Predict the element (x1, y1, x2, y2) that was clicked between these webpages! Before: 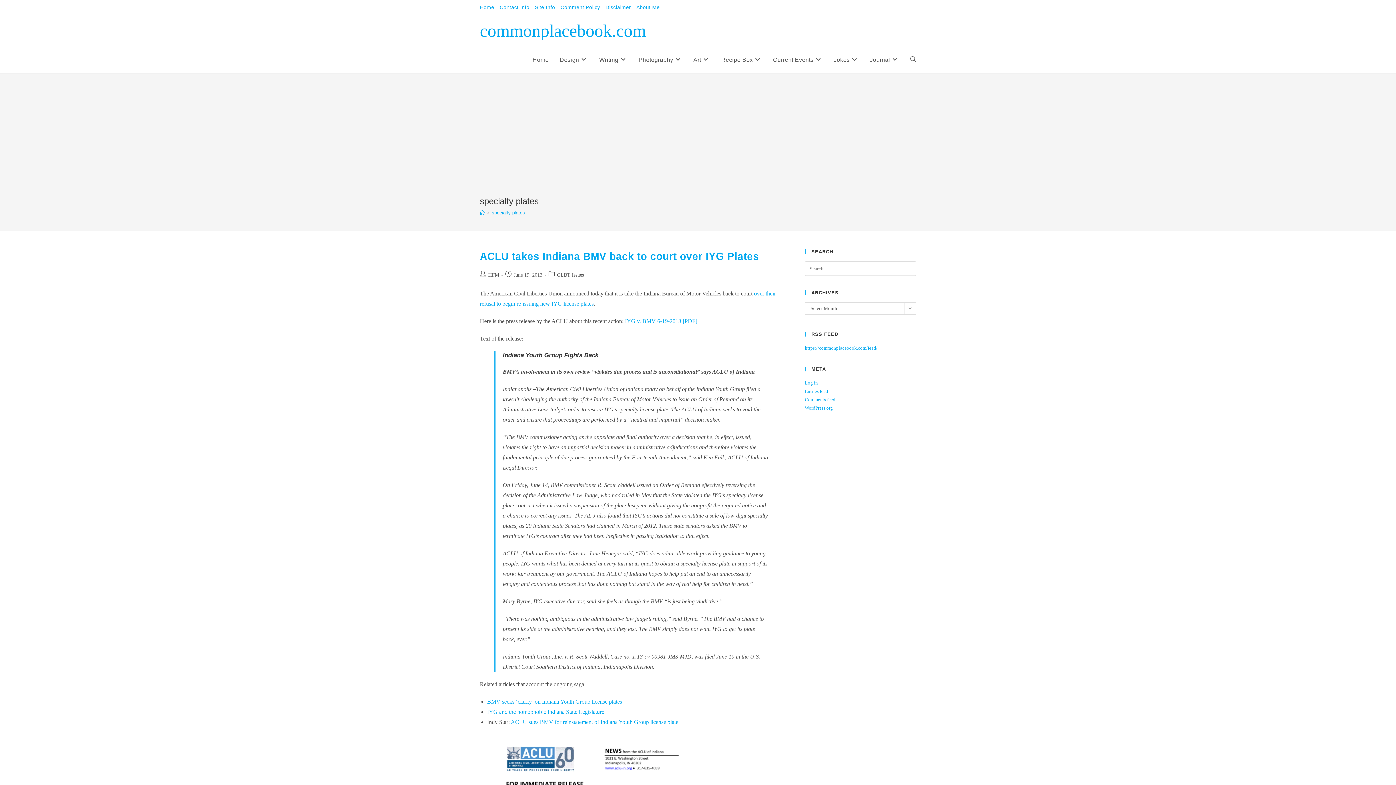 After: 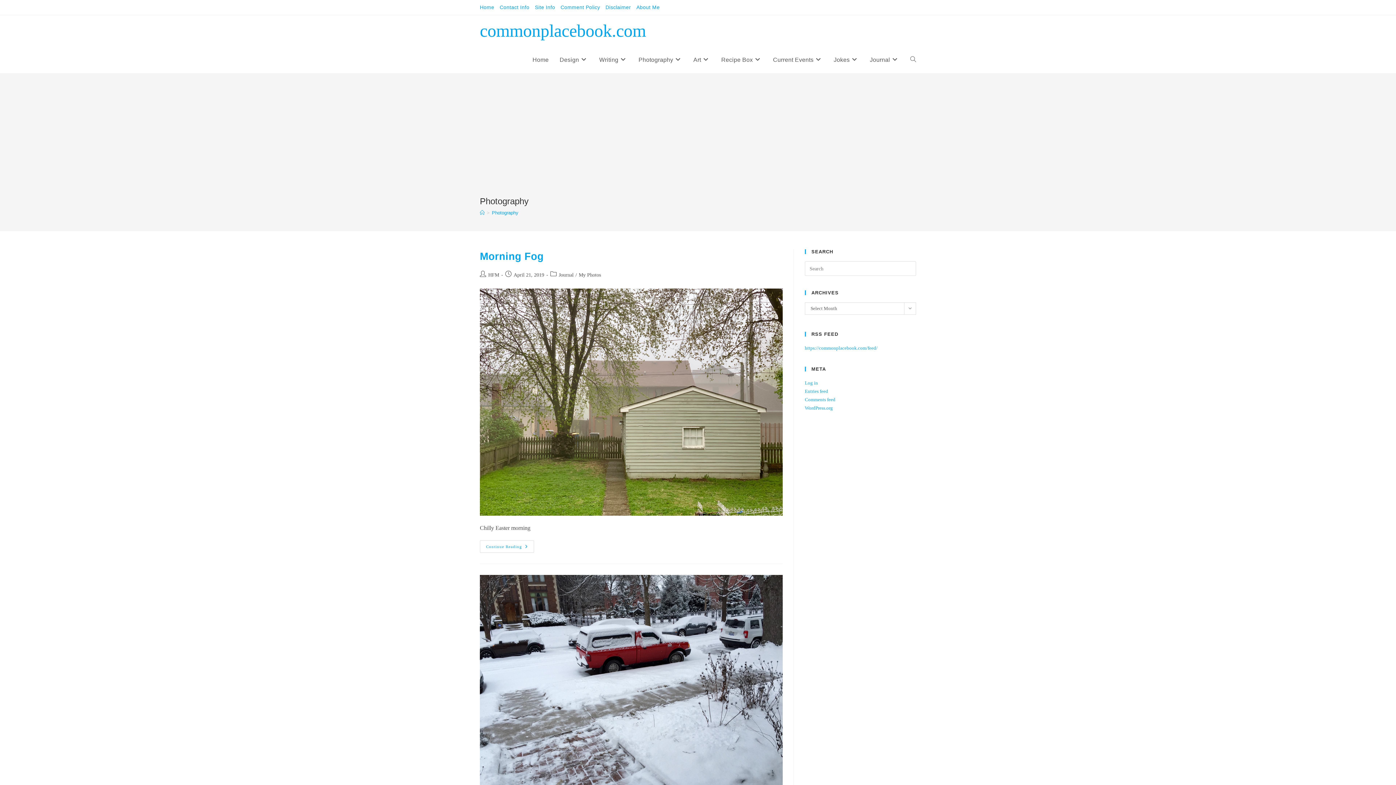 Action: bbox: (633, 46, 688, 73) label: Photography